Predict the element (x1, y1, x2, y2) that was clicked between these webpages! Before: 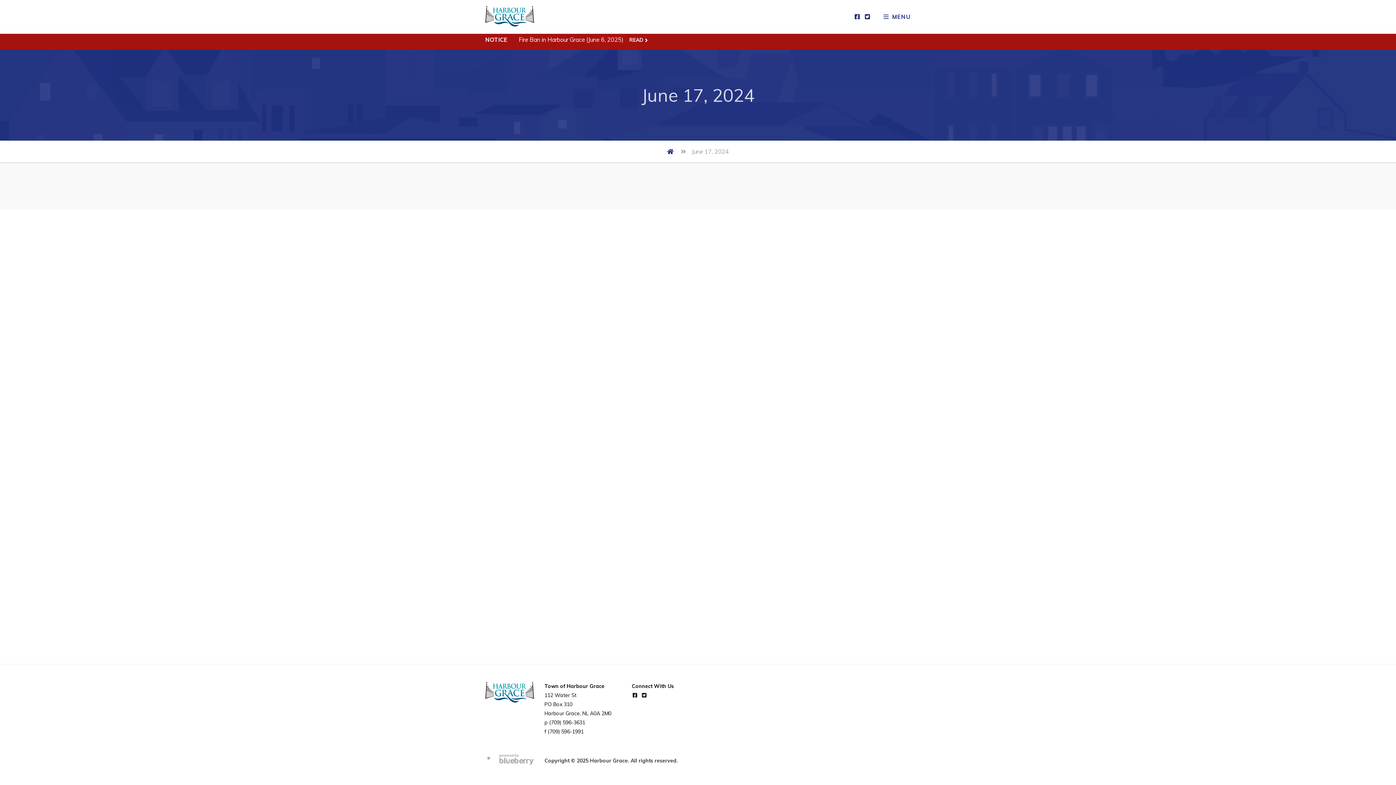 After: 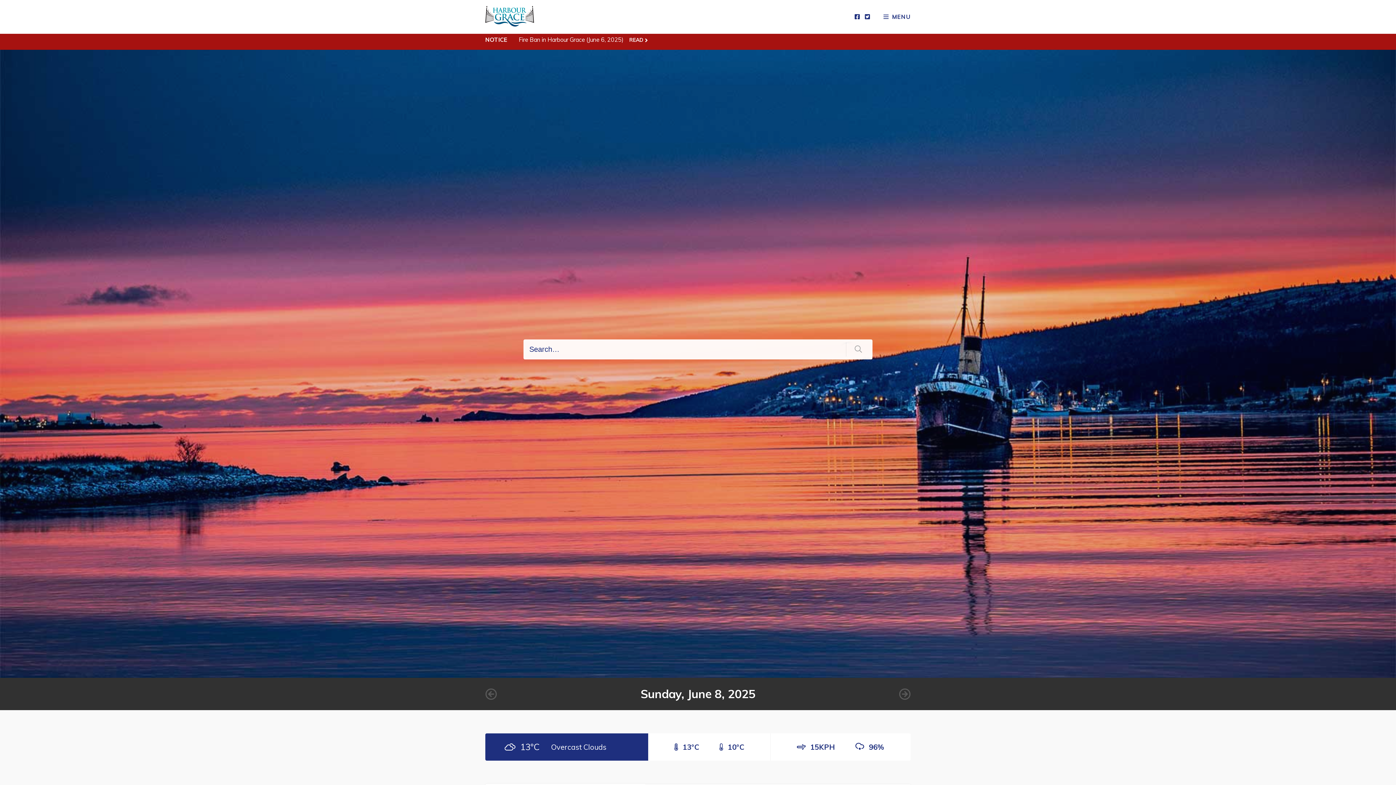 Action: label: Home bbox: (485, 5, 534, 27)